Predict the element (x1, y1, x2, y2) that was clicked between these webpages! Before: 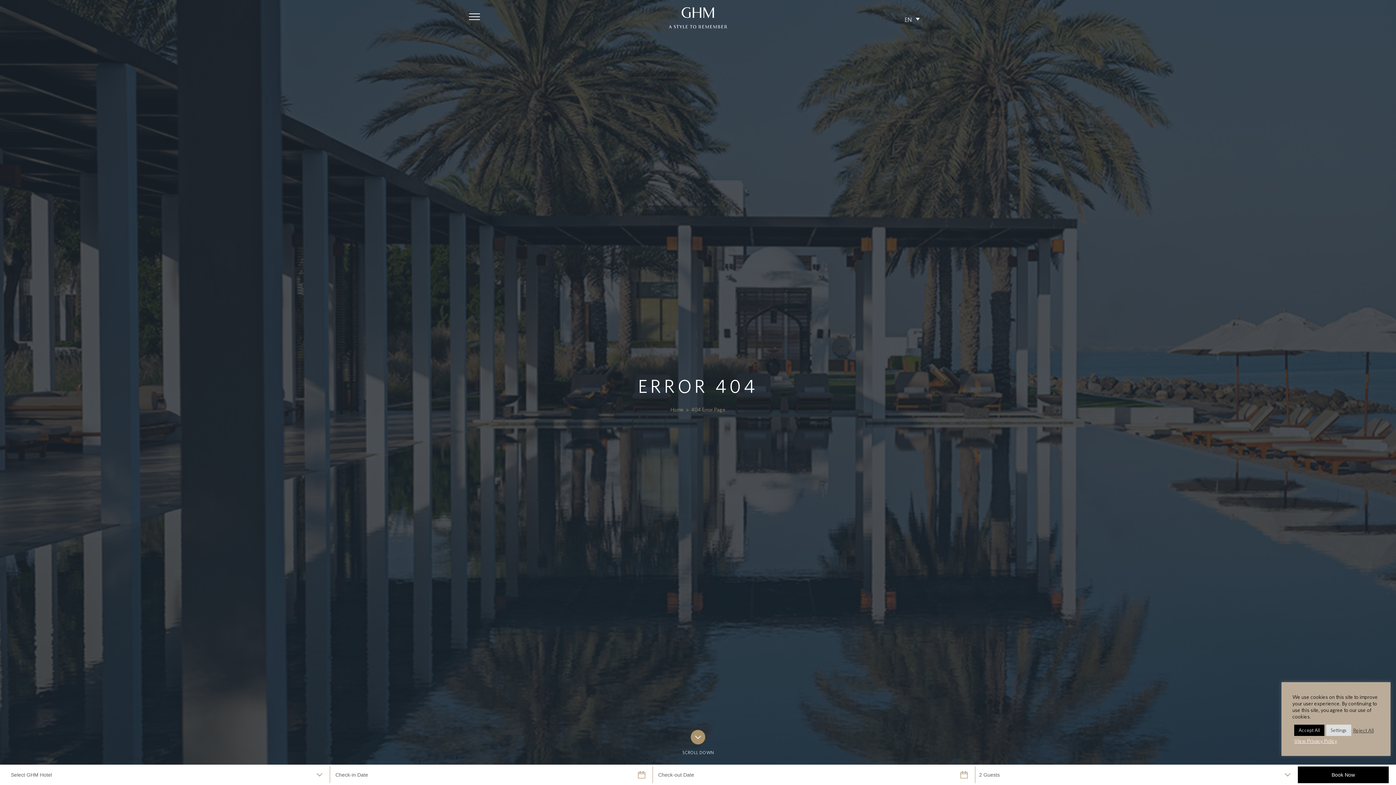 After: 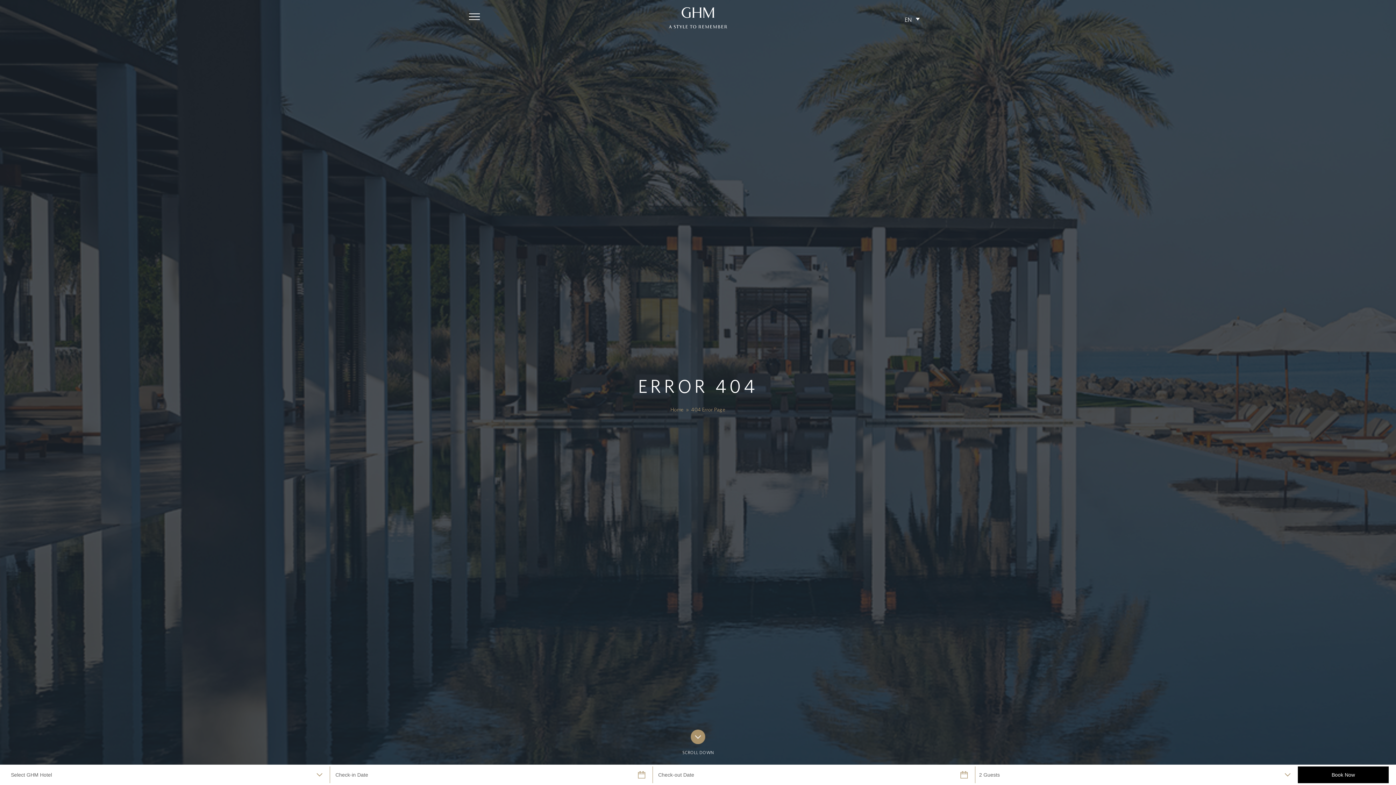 Action: label: Reject All bbox: (1353, 727, 1374, 734)